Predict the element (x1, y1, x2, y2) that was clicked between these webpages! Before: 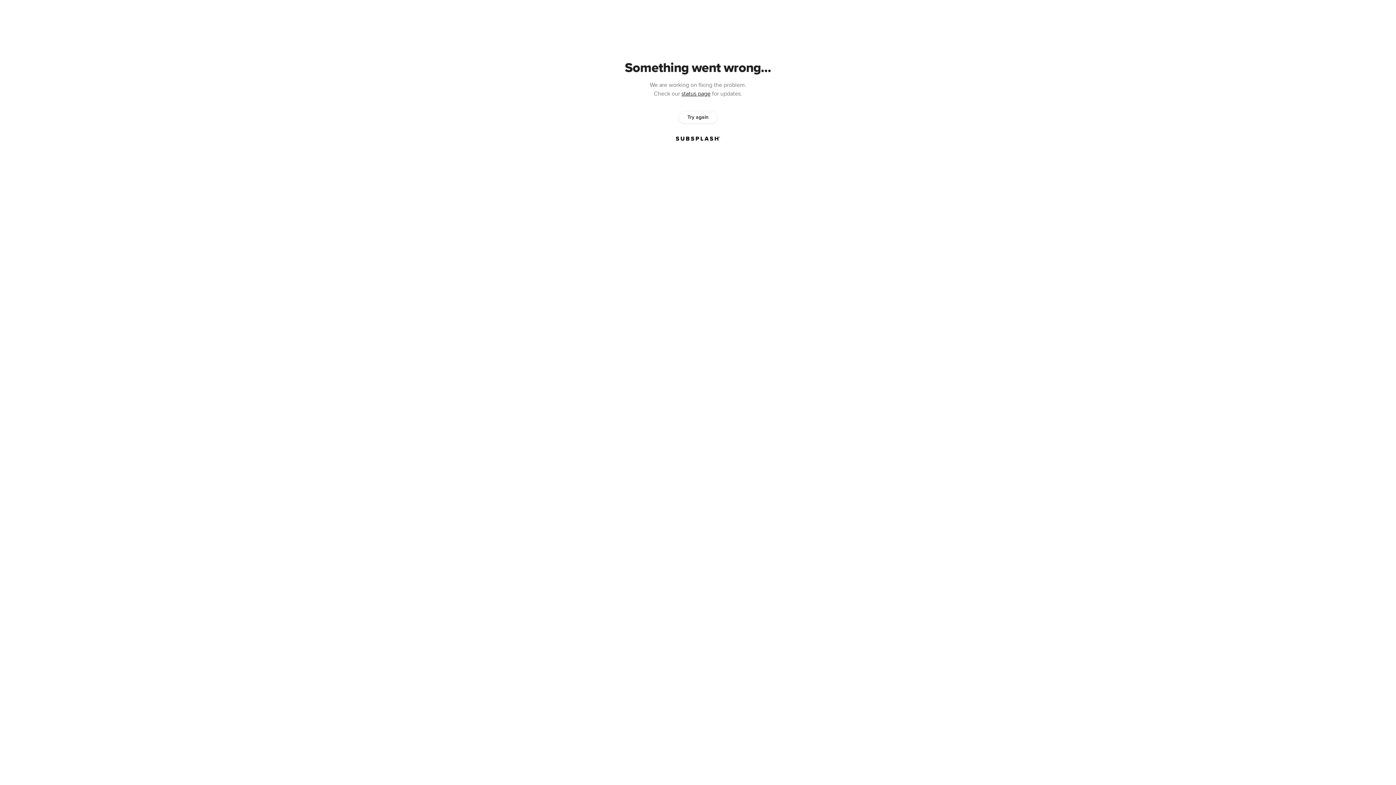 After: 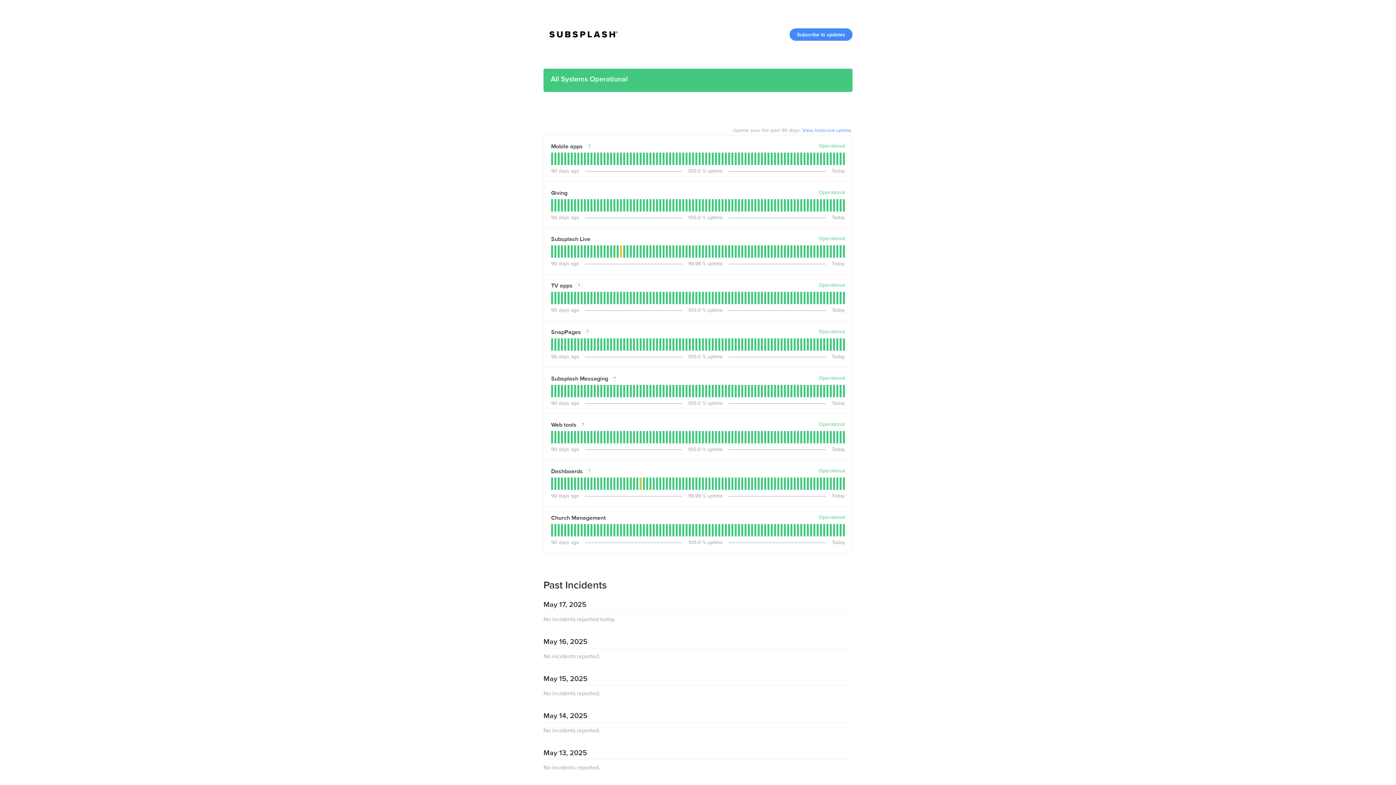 Action: label: status page bbox: (681, 90, 710, 97)